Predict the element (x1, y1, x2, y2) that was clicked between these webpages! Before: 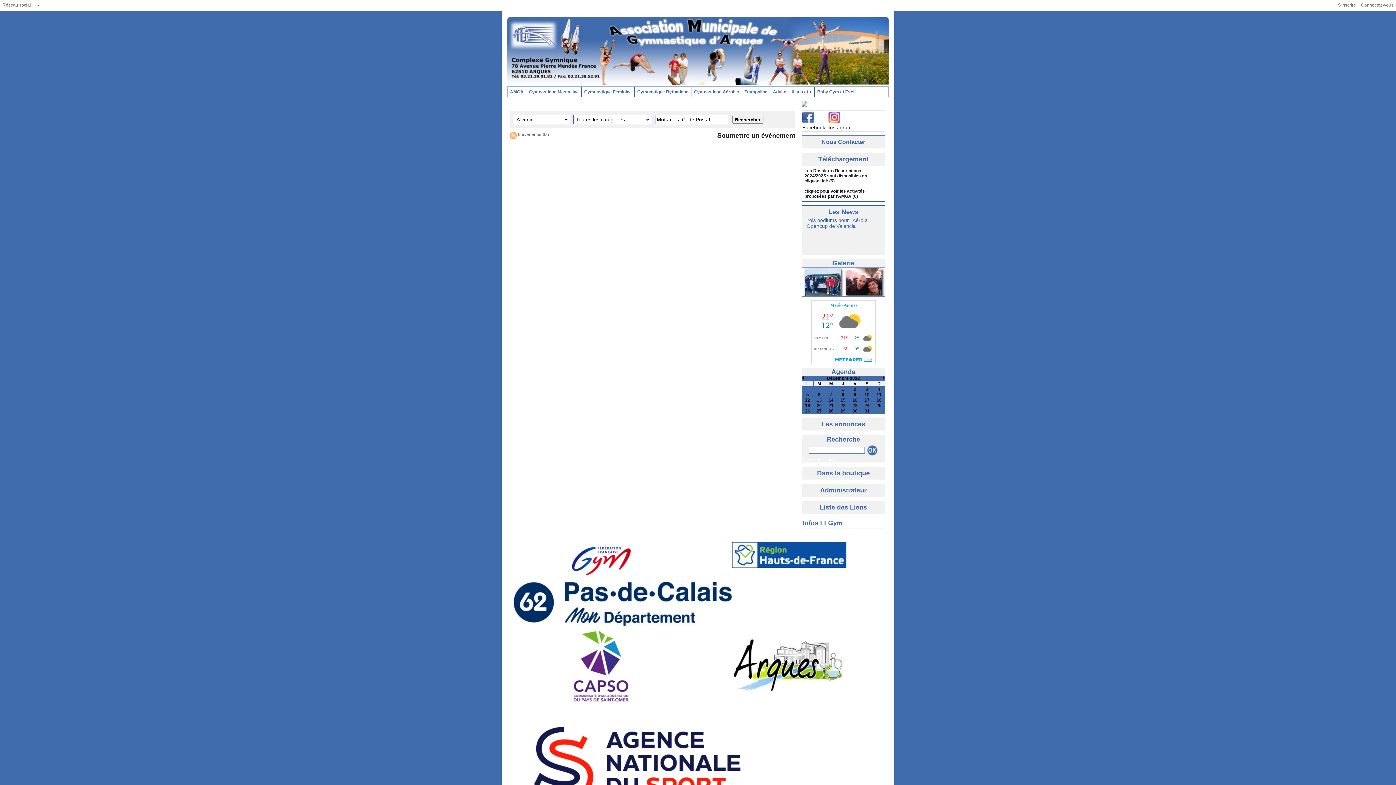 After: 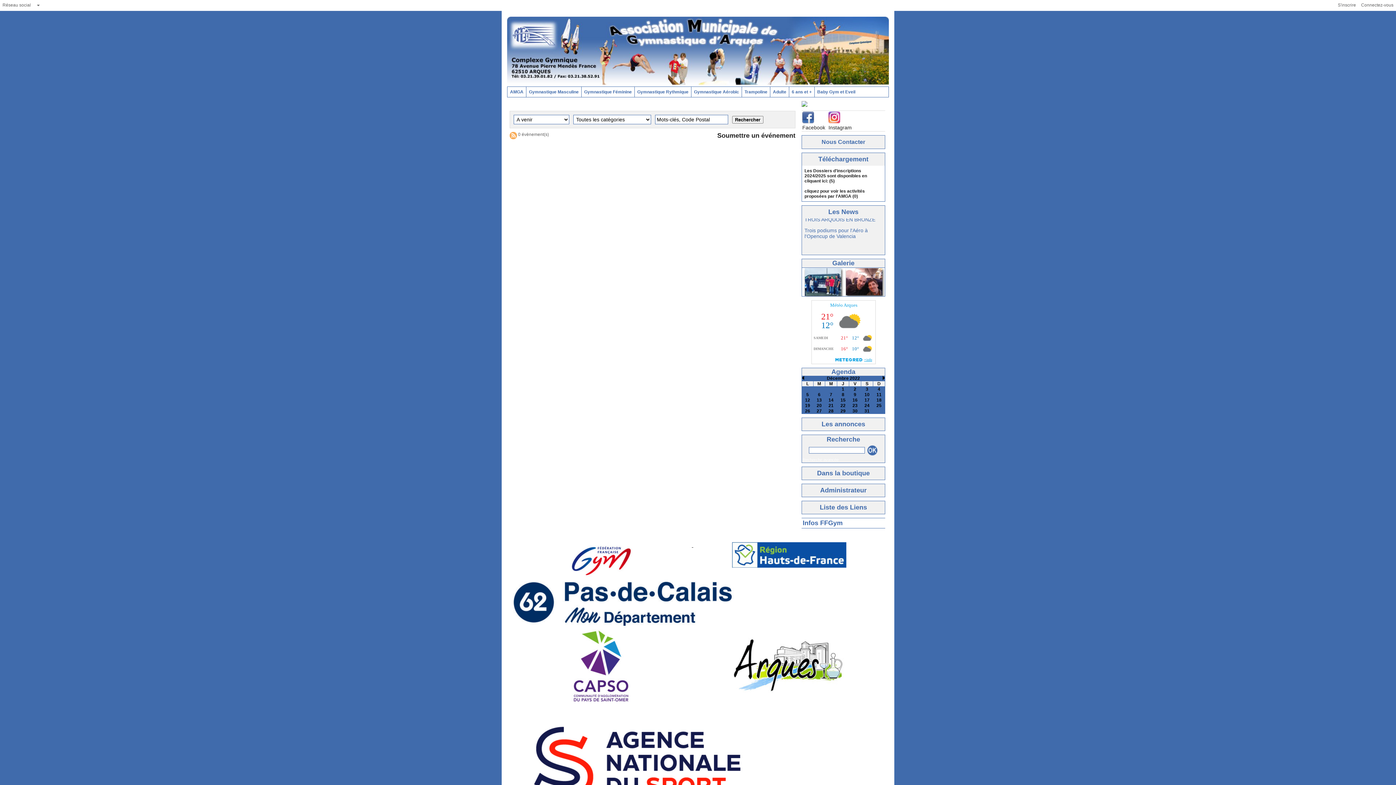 Action: label:   bbox: (507, 540, 696, 551)